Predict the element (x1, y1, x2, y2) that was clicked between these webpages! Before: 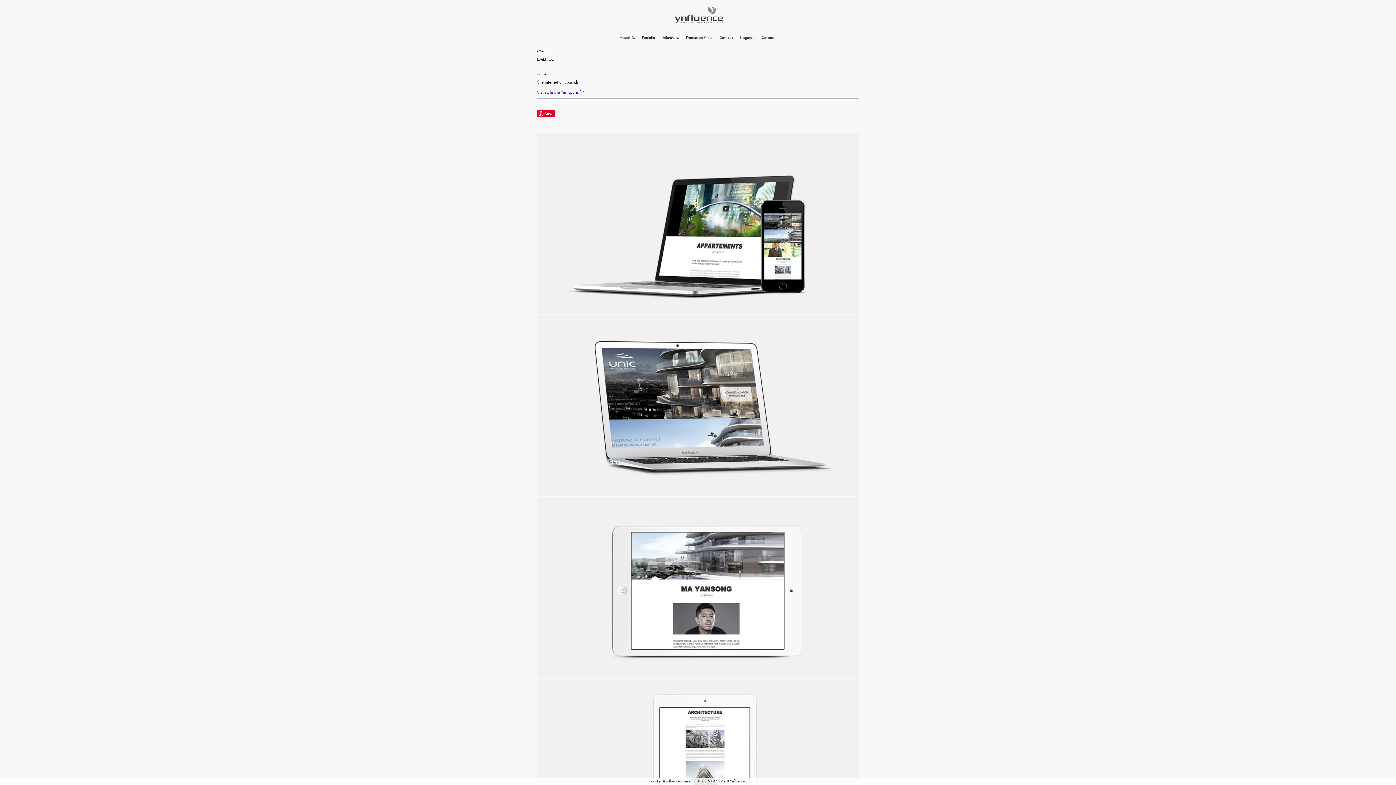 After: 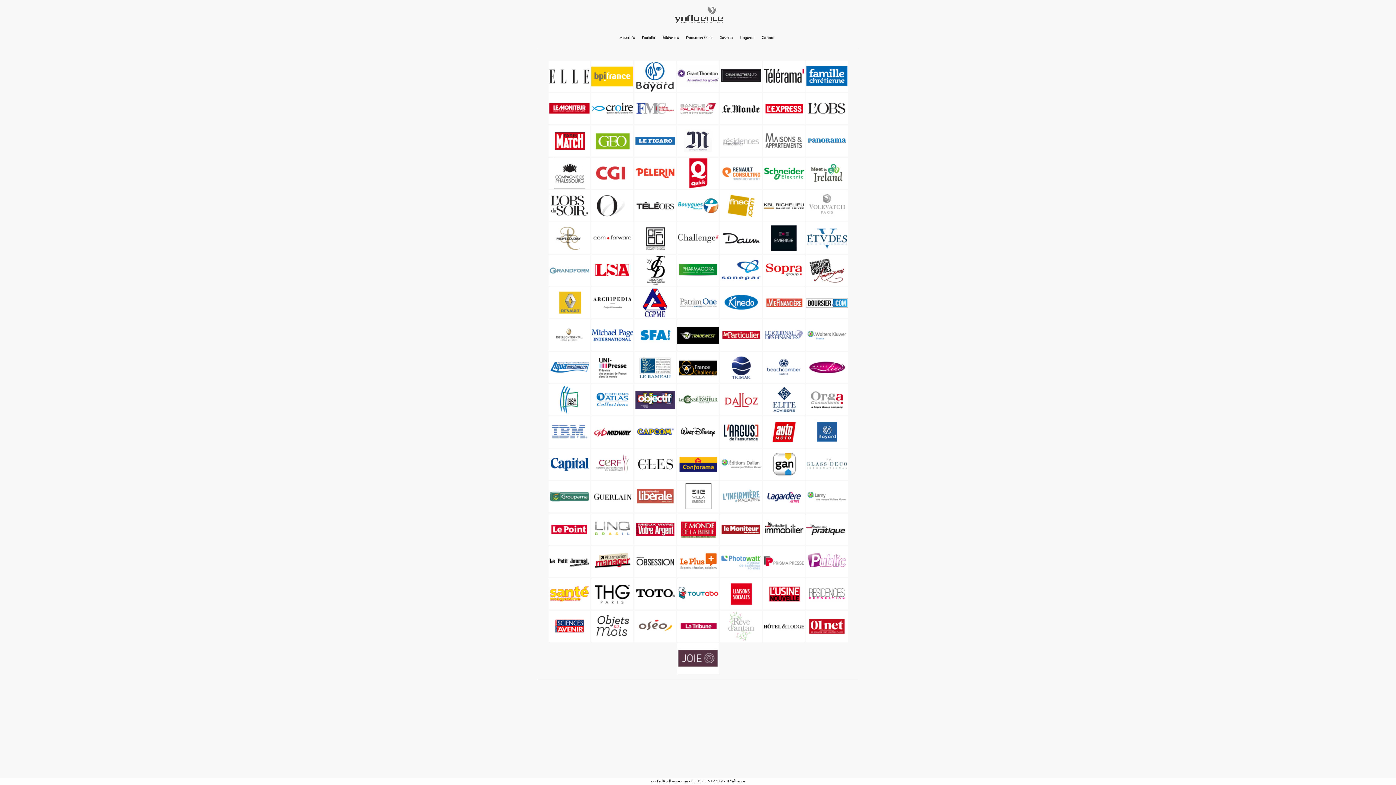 Action: bbox: (658, 35, 682, 40) label: Références